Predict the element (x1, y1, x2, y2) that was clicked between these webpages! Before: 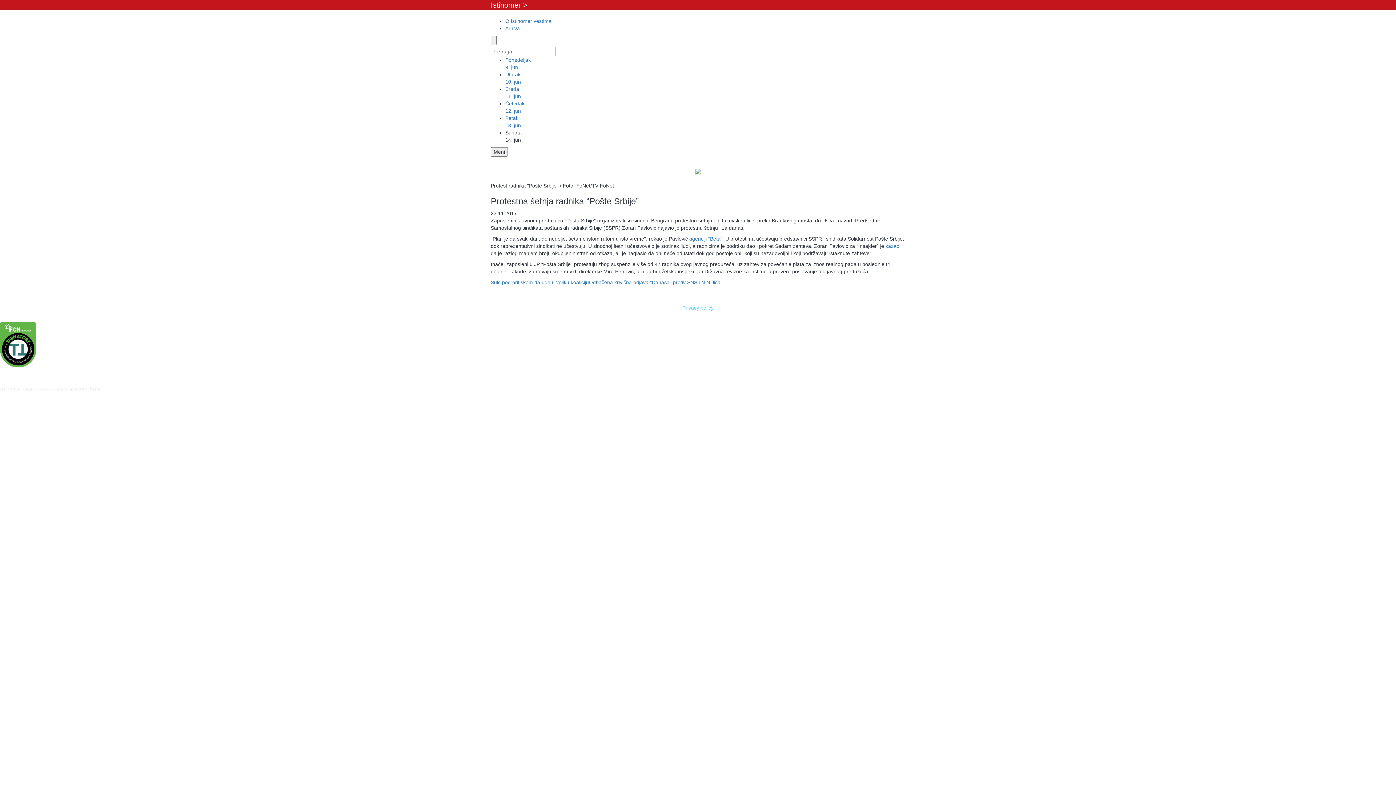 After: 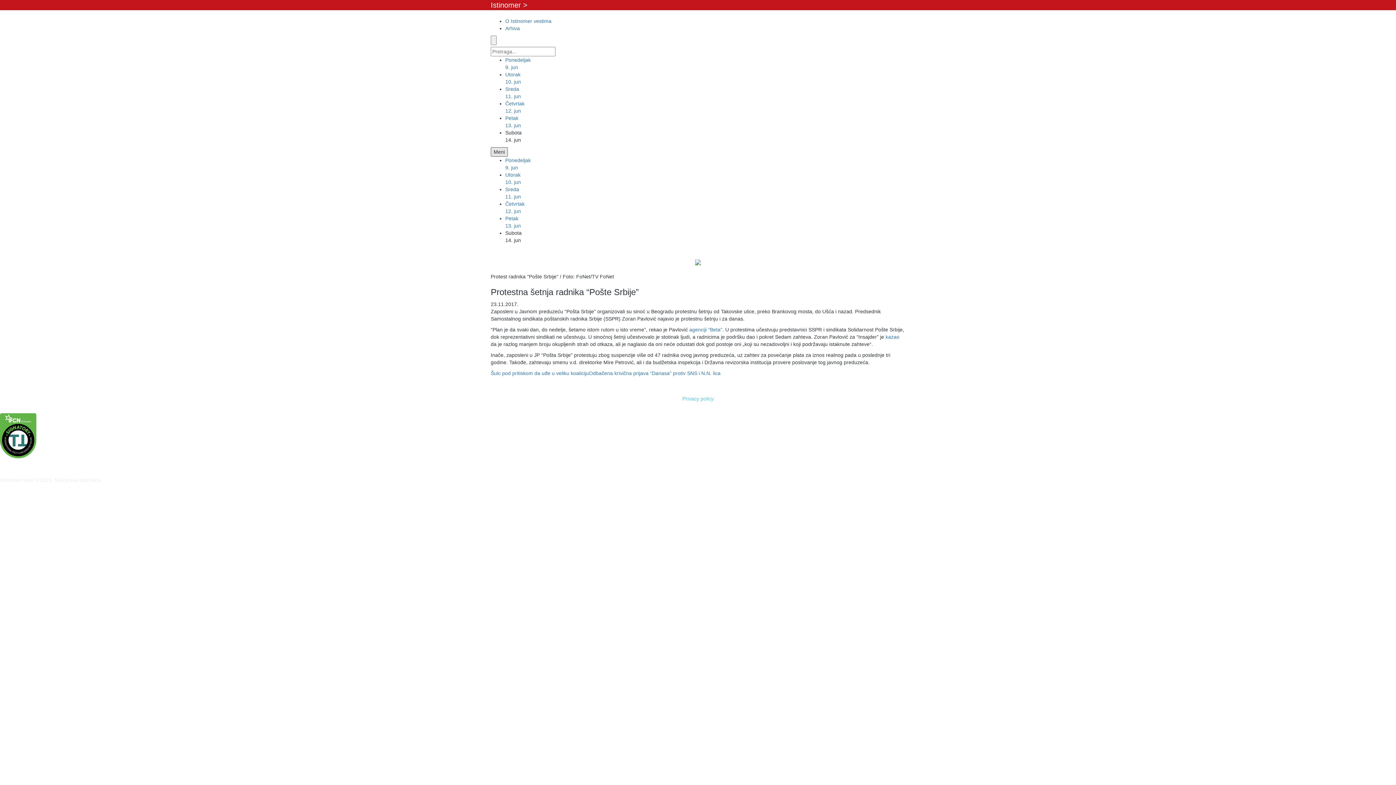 Action: label: Meni bbox: (490, 147, 508, 156)